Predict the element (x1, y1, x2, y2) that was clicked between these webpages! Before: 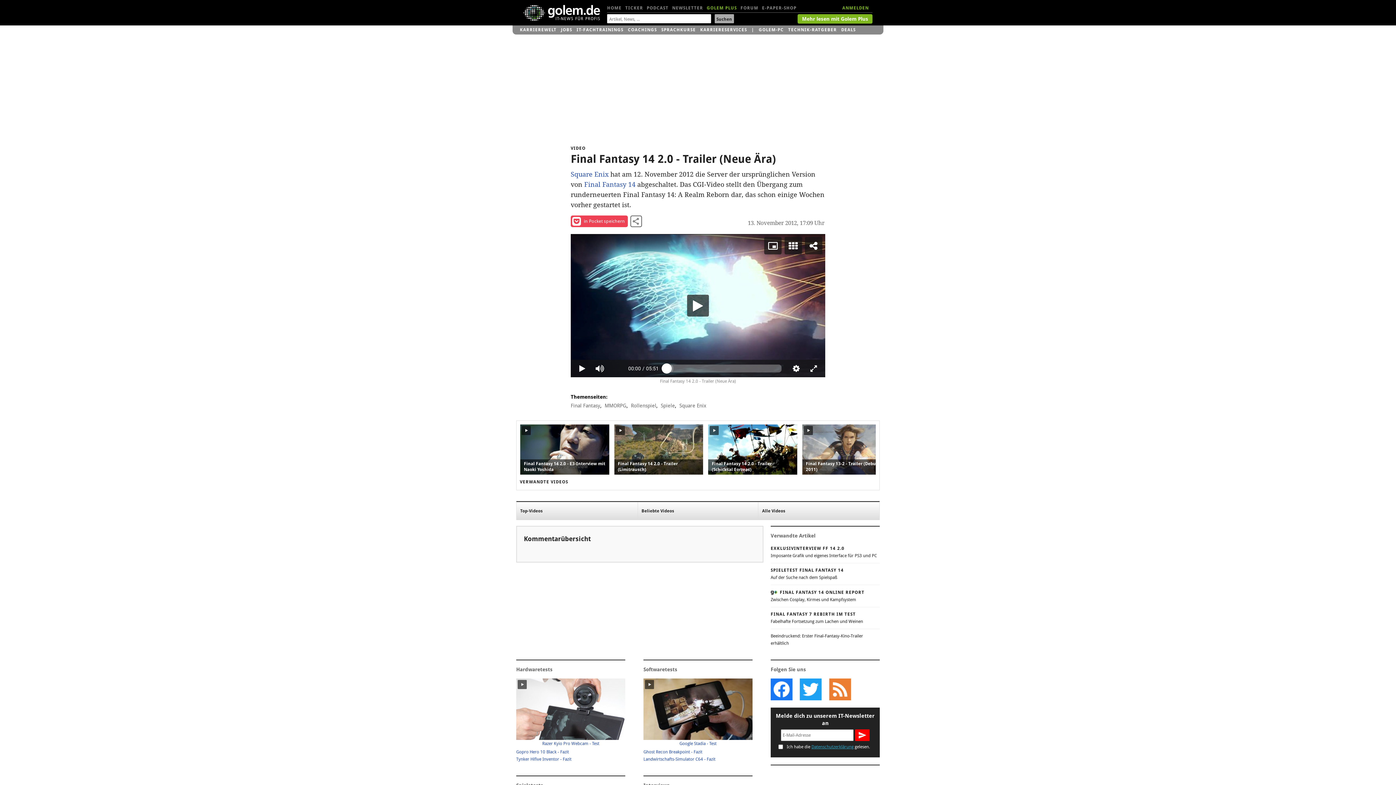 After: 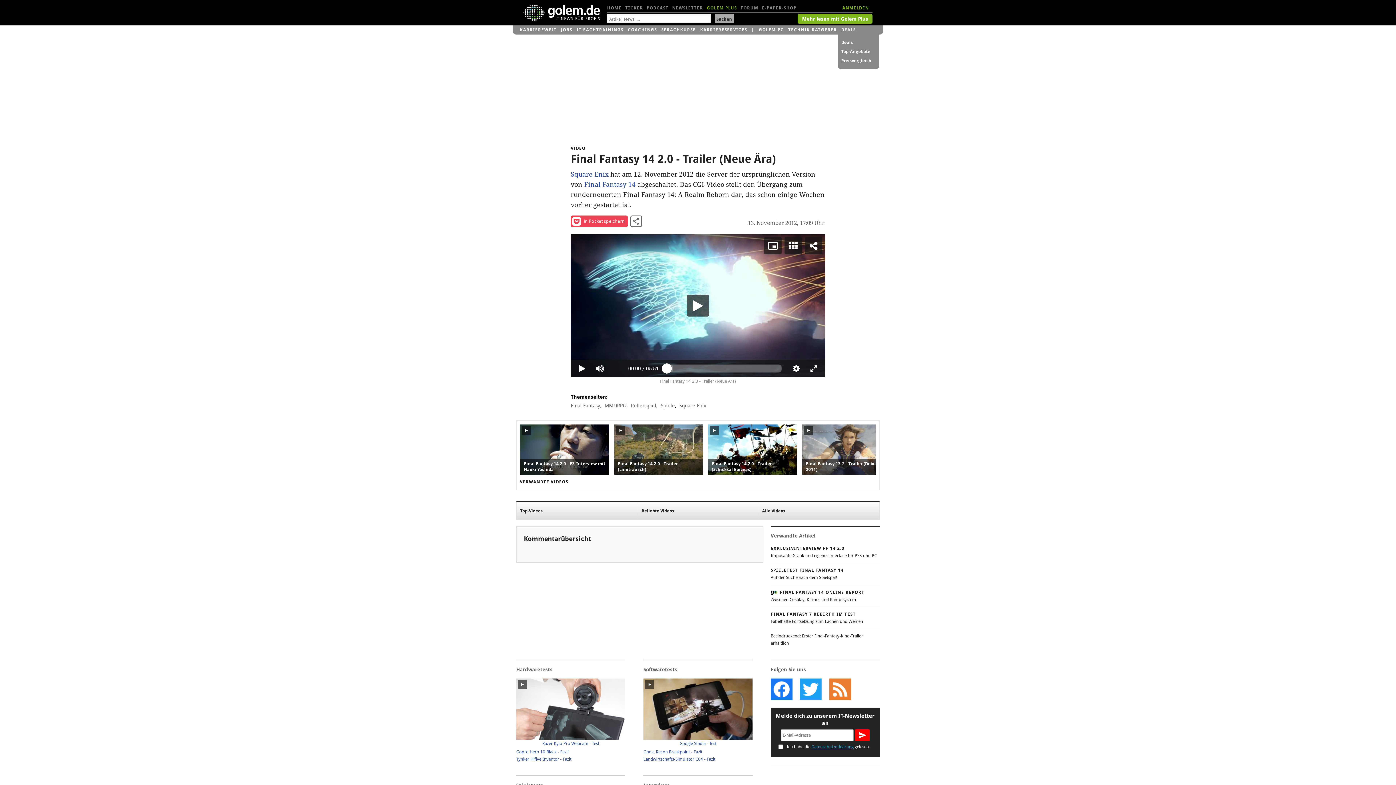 Action: bbox: (841, 25, 856, 34) label: DEALS